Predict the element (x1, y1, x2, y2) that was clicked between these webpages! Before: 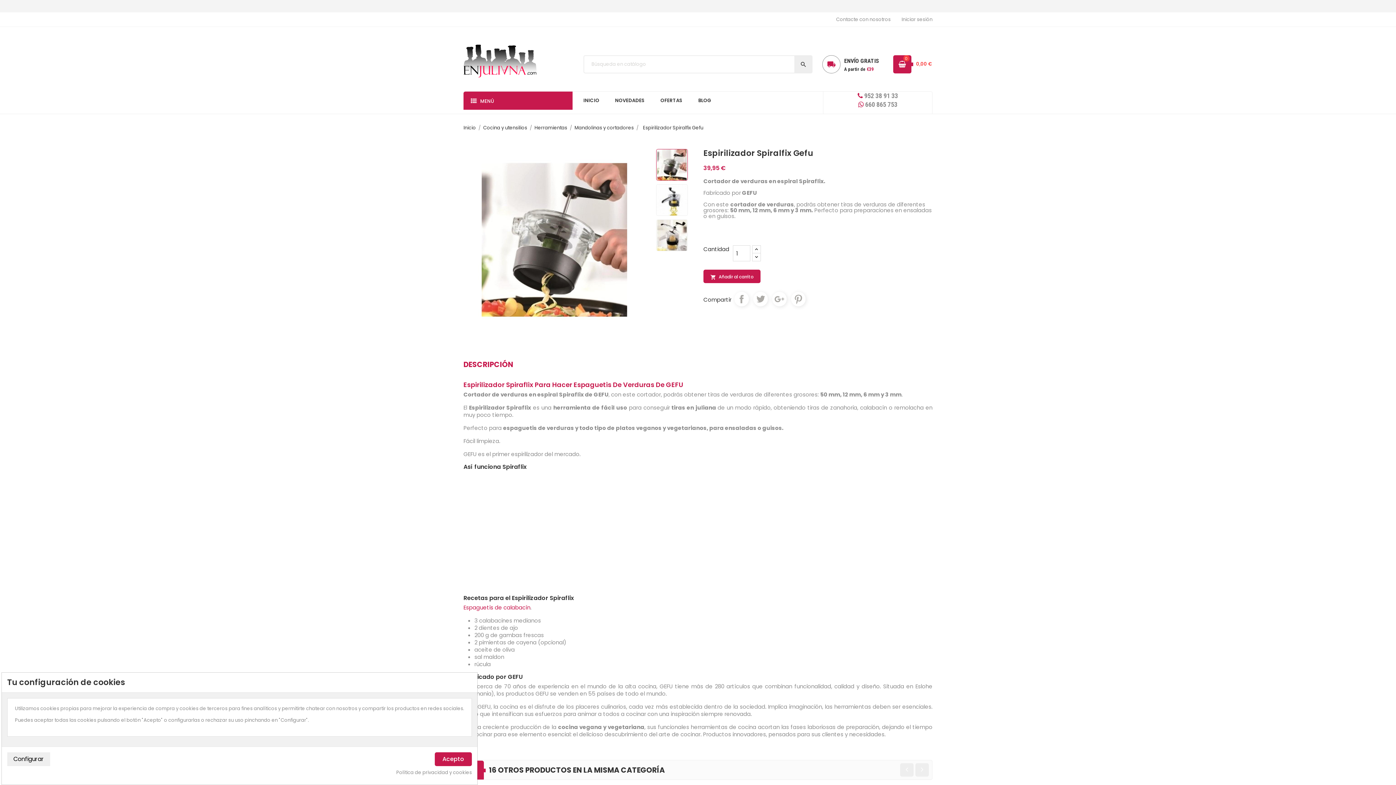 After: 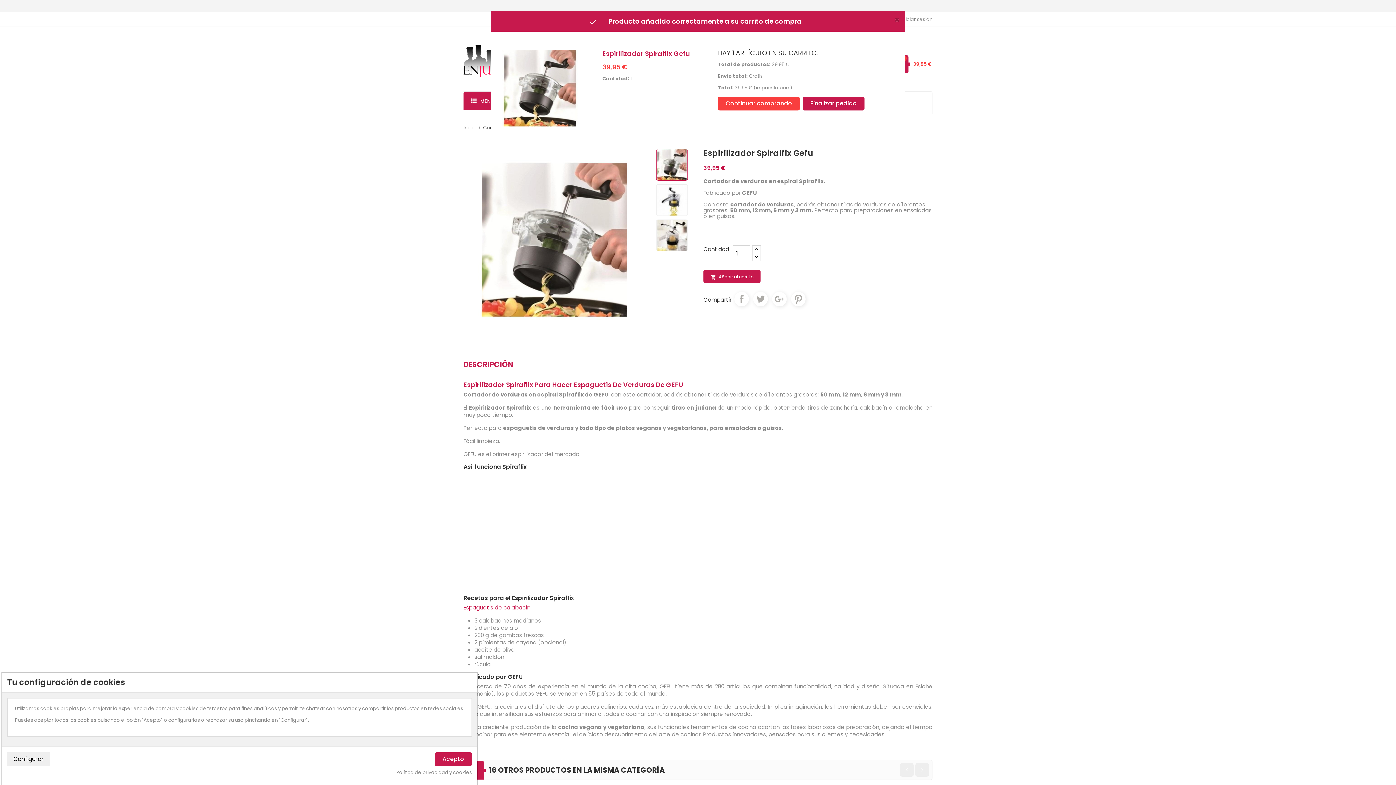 Action: label:  Añadir al carrito bbox: (703, 269, 760, 283)